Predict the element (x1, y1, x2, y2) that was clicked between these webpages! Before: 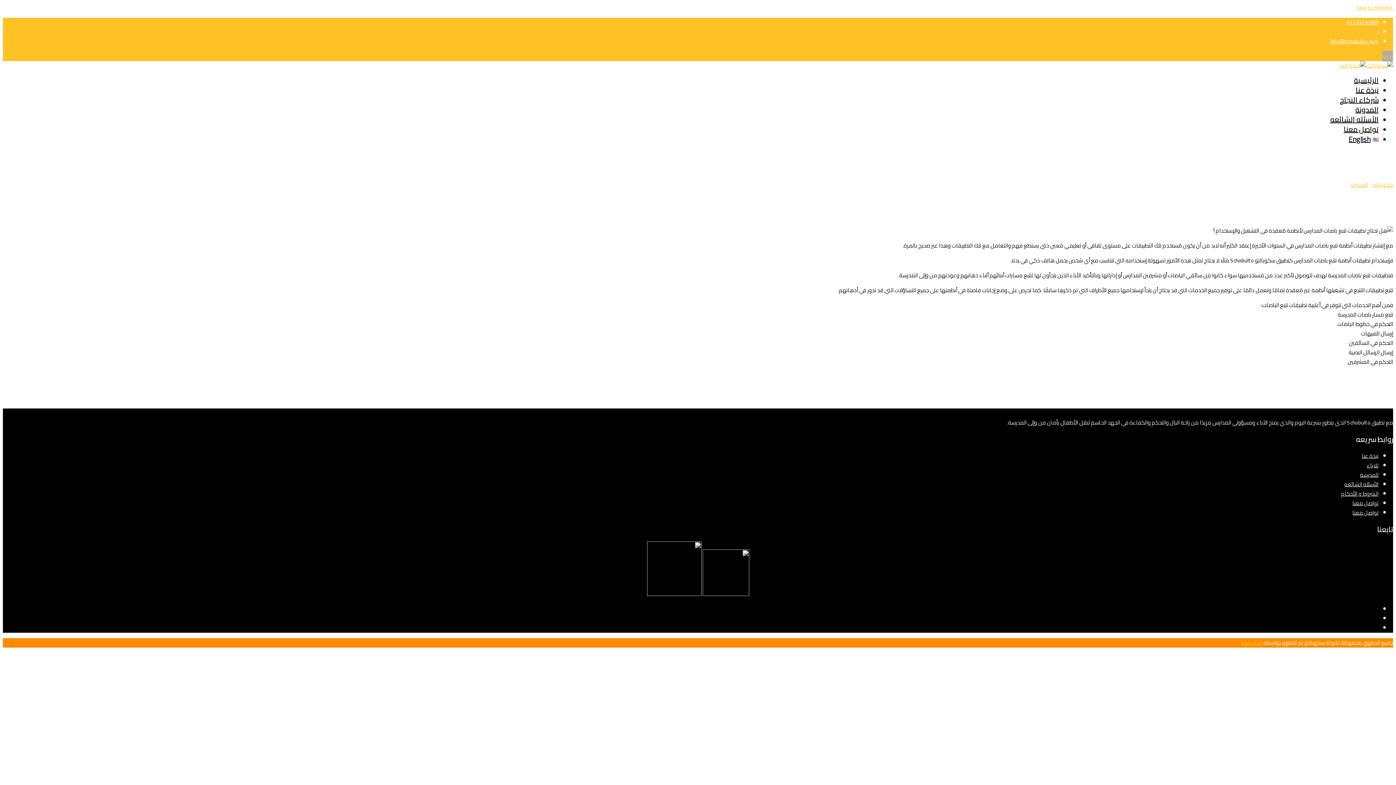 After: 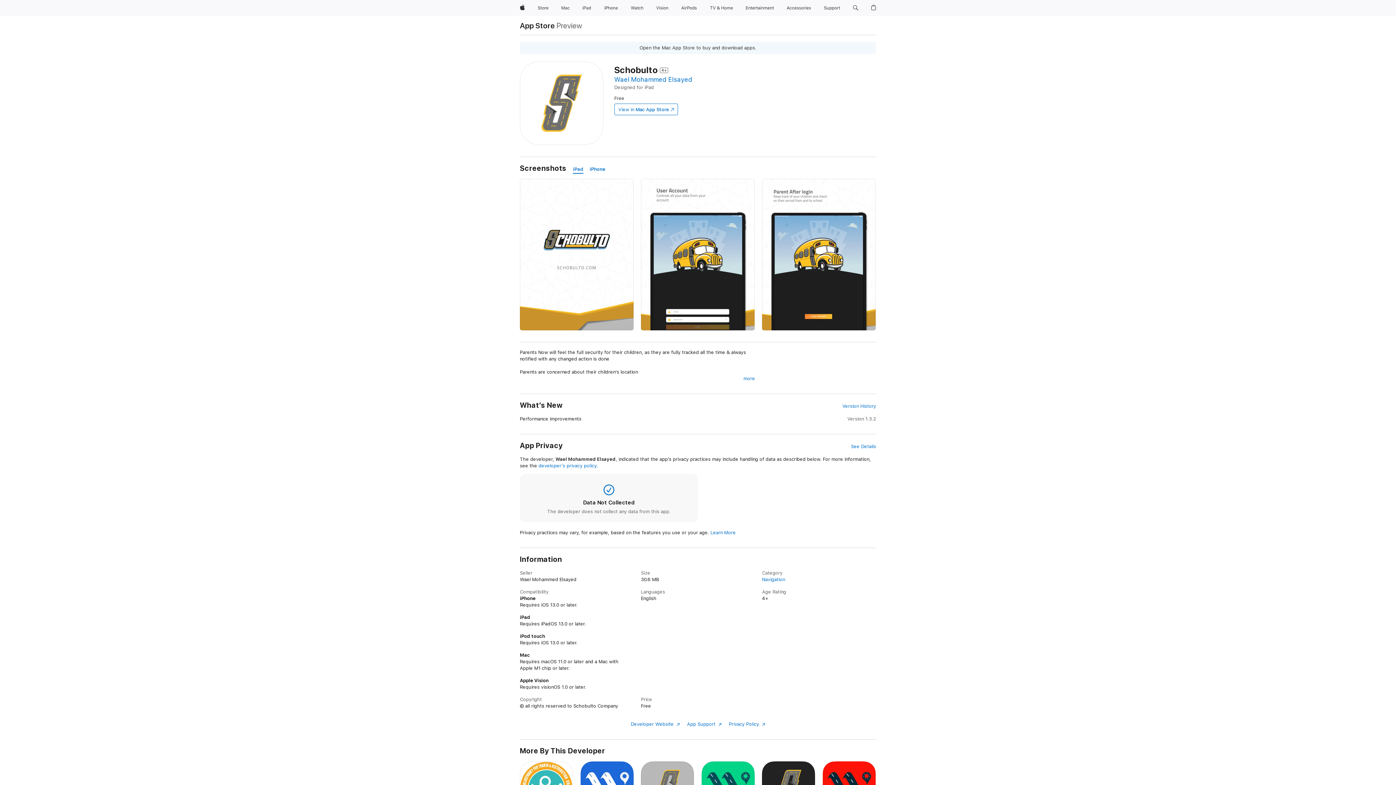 Action: bbox: (702, 588, 749, 599)